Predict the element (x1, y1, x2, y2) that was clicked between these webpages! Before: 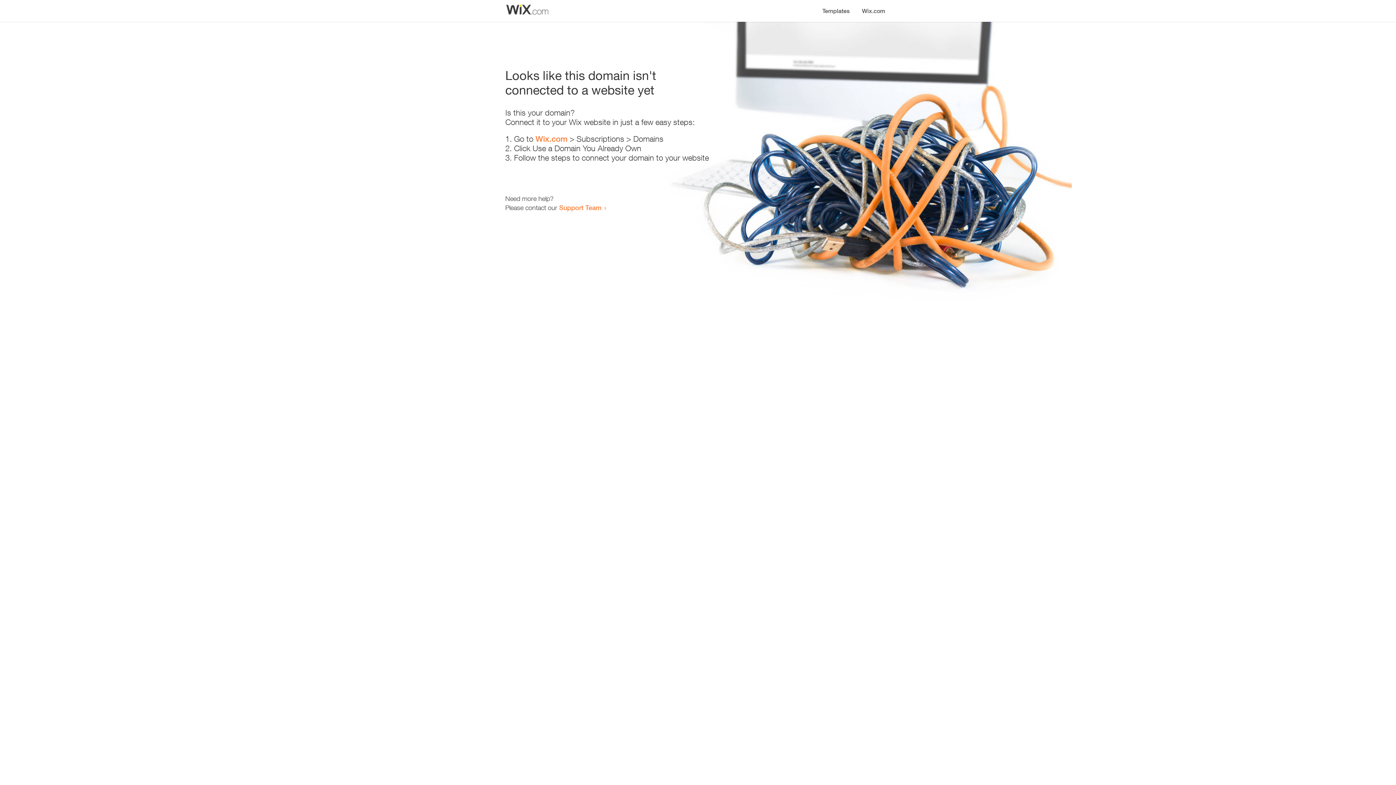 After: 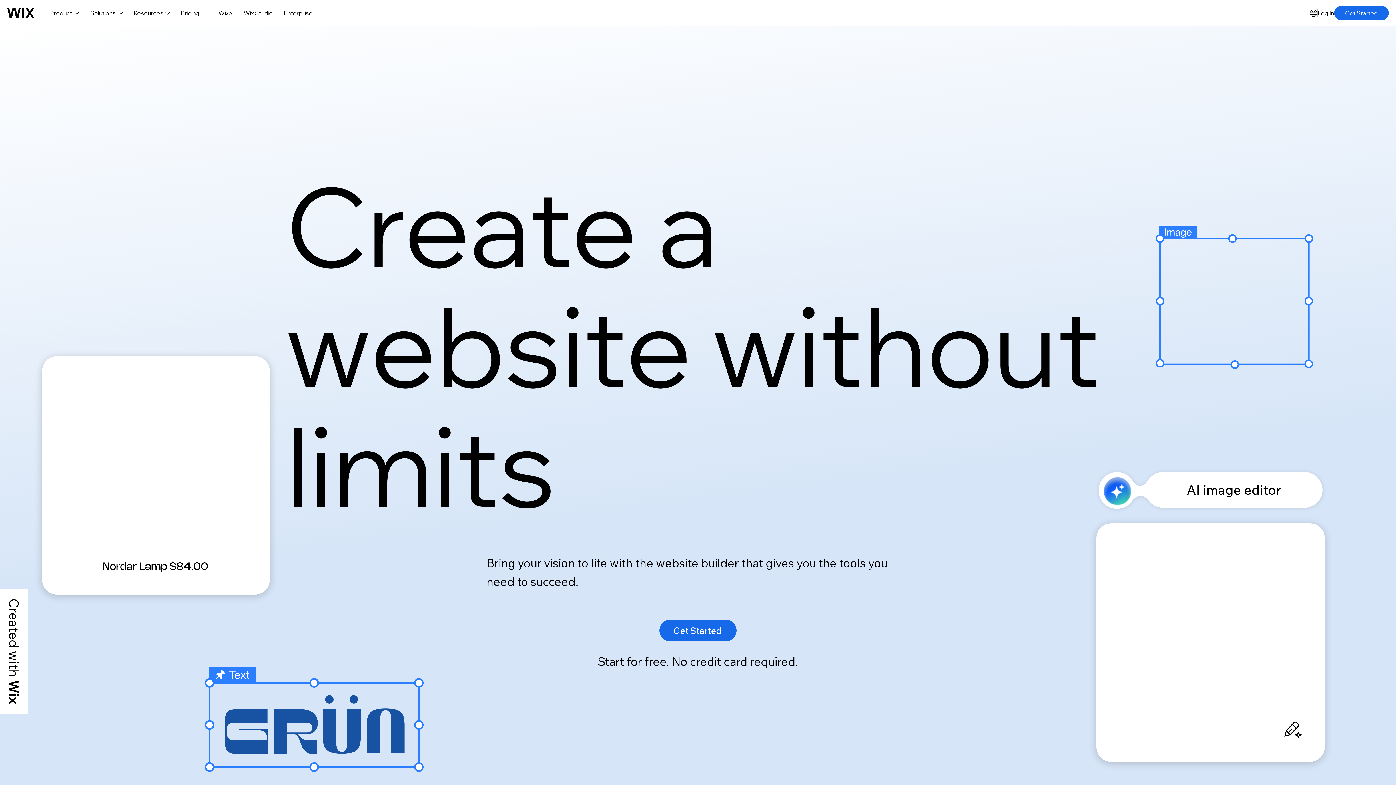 Action: bbox: (535, 134, 567, 143) label: Wix.com